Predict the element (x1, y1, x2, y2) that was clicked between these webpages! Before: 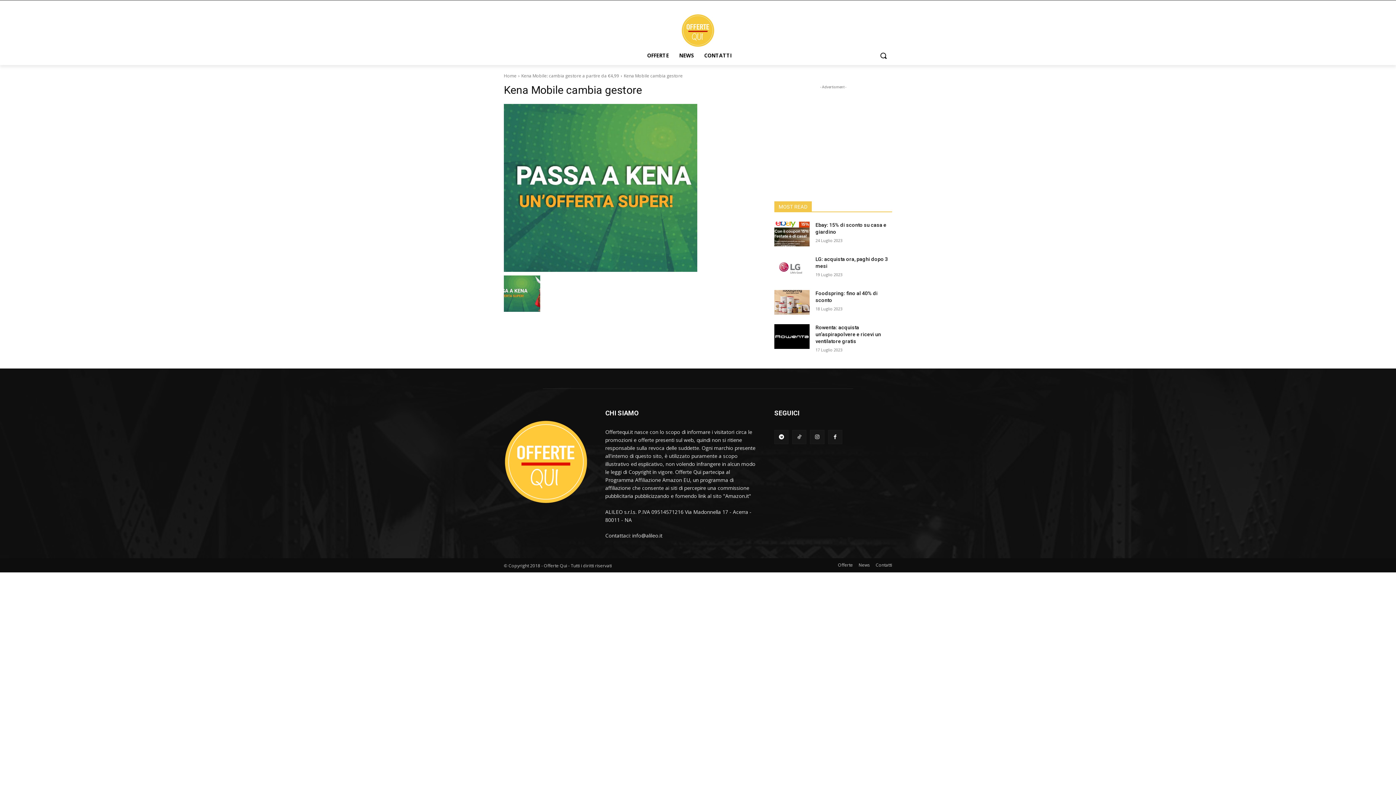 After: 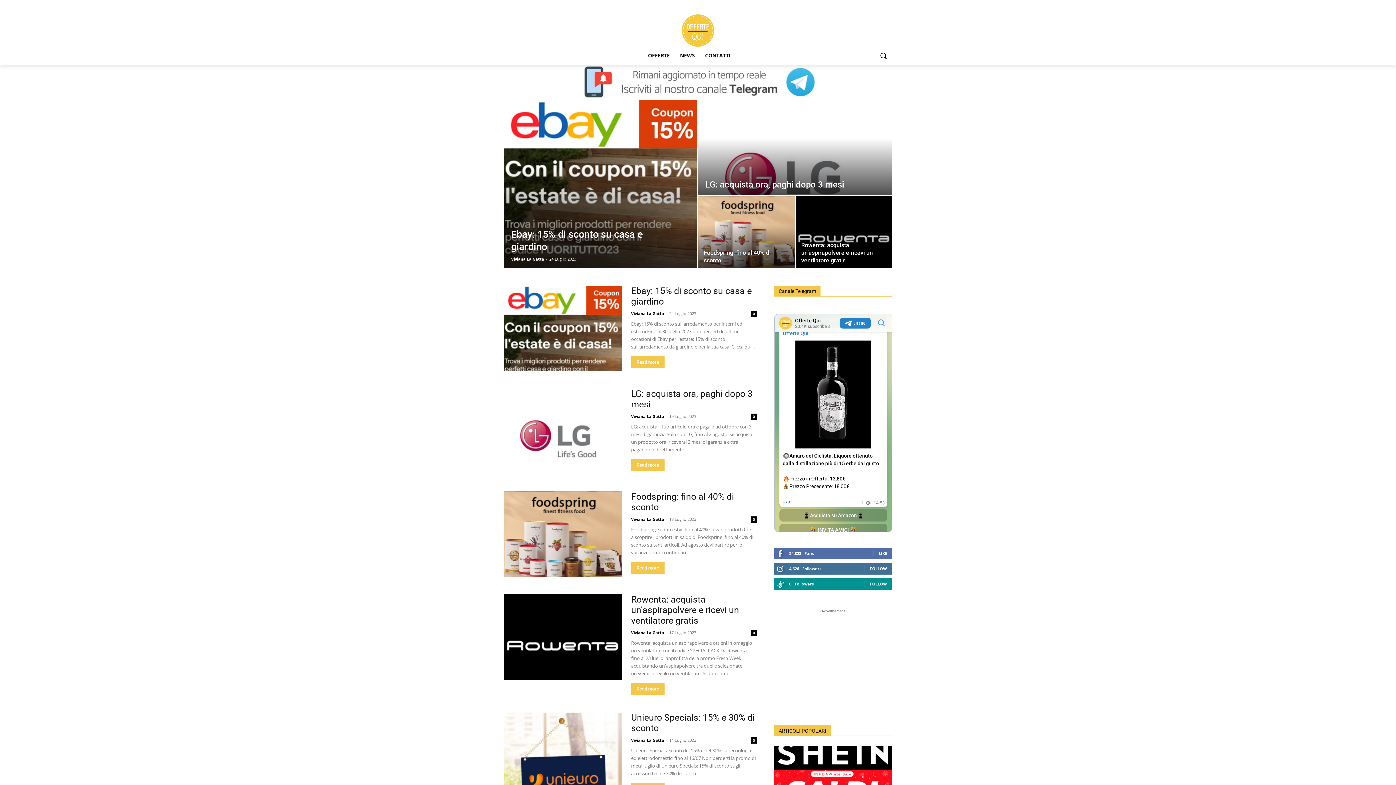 Action: bbox: (504, 72, 516, 78) label: Home